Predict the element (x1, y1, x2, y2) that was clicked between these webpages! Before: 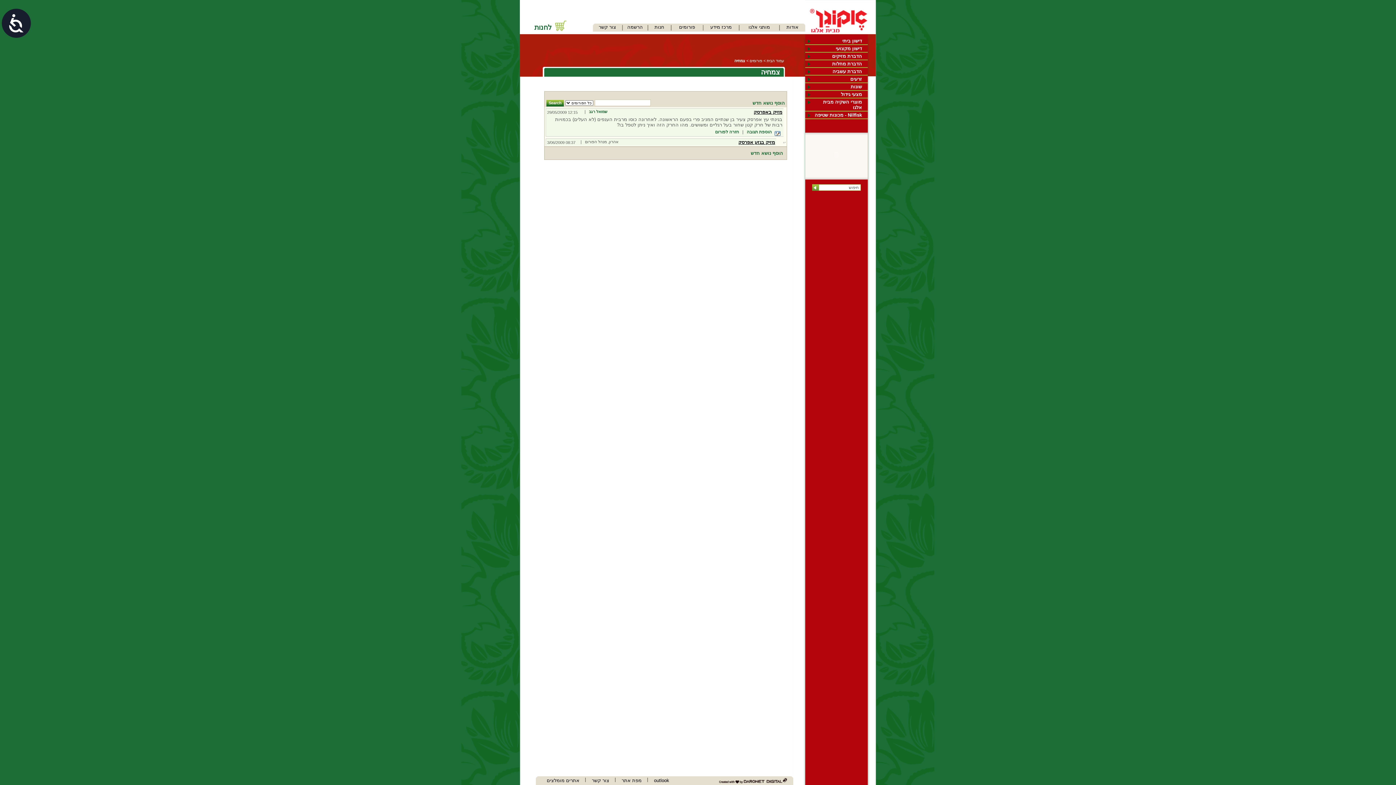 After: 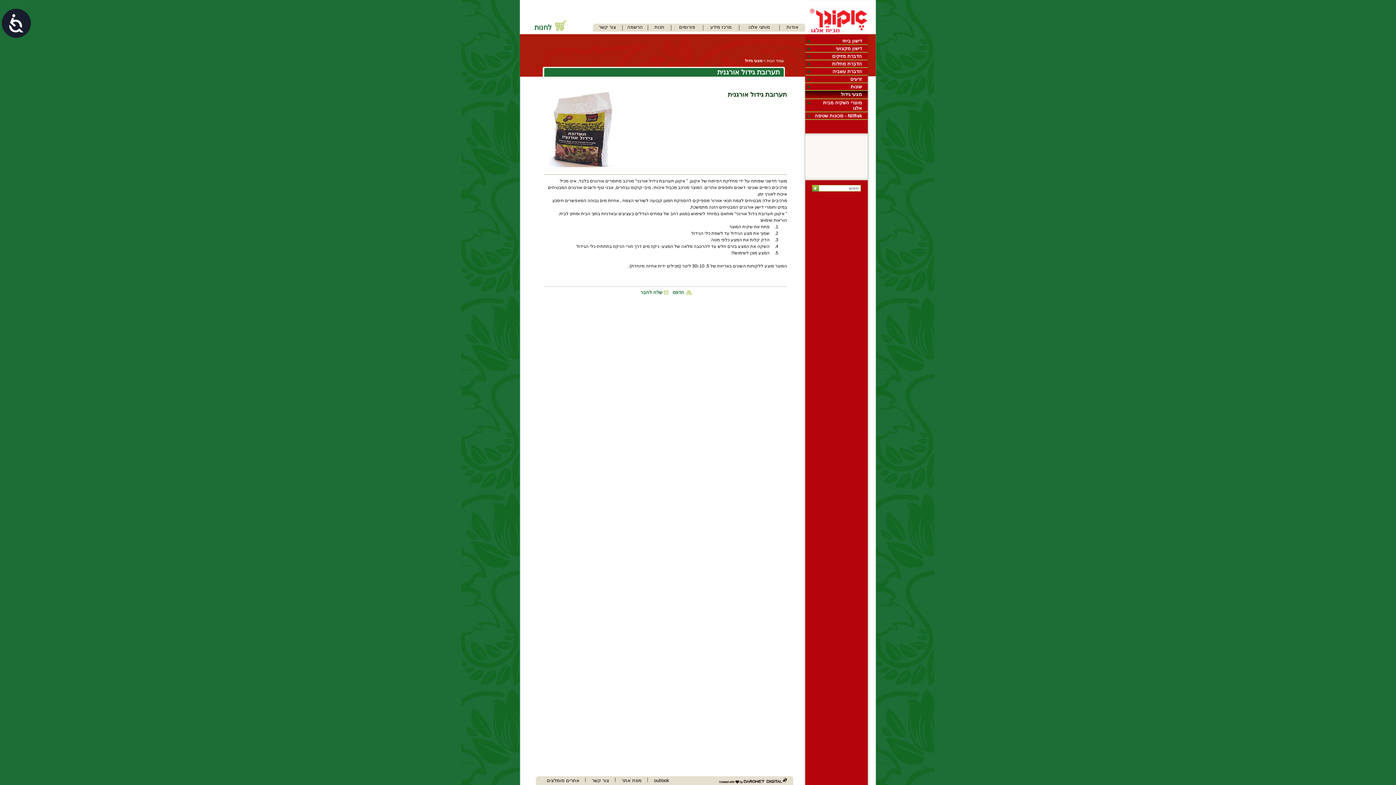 Action: bbox: (805, 90, 868, 97) label: מצעי גידול